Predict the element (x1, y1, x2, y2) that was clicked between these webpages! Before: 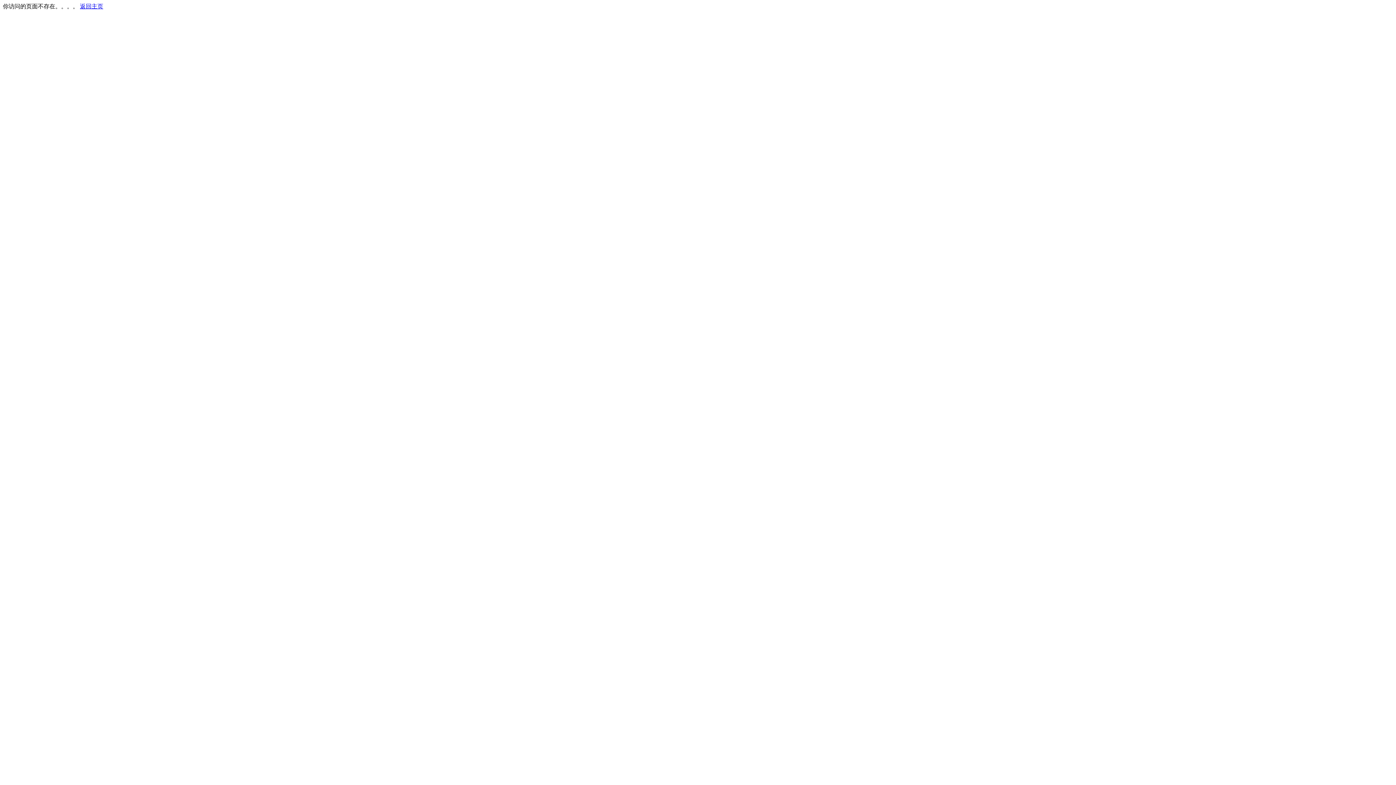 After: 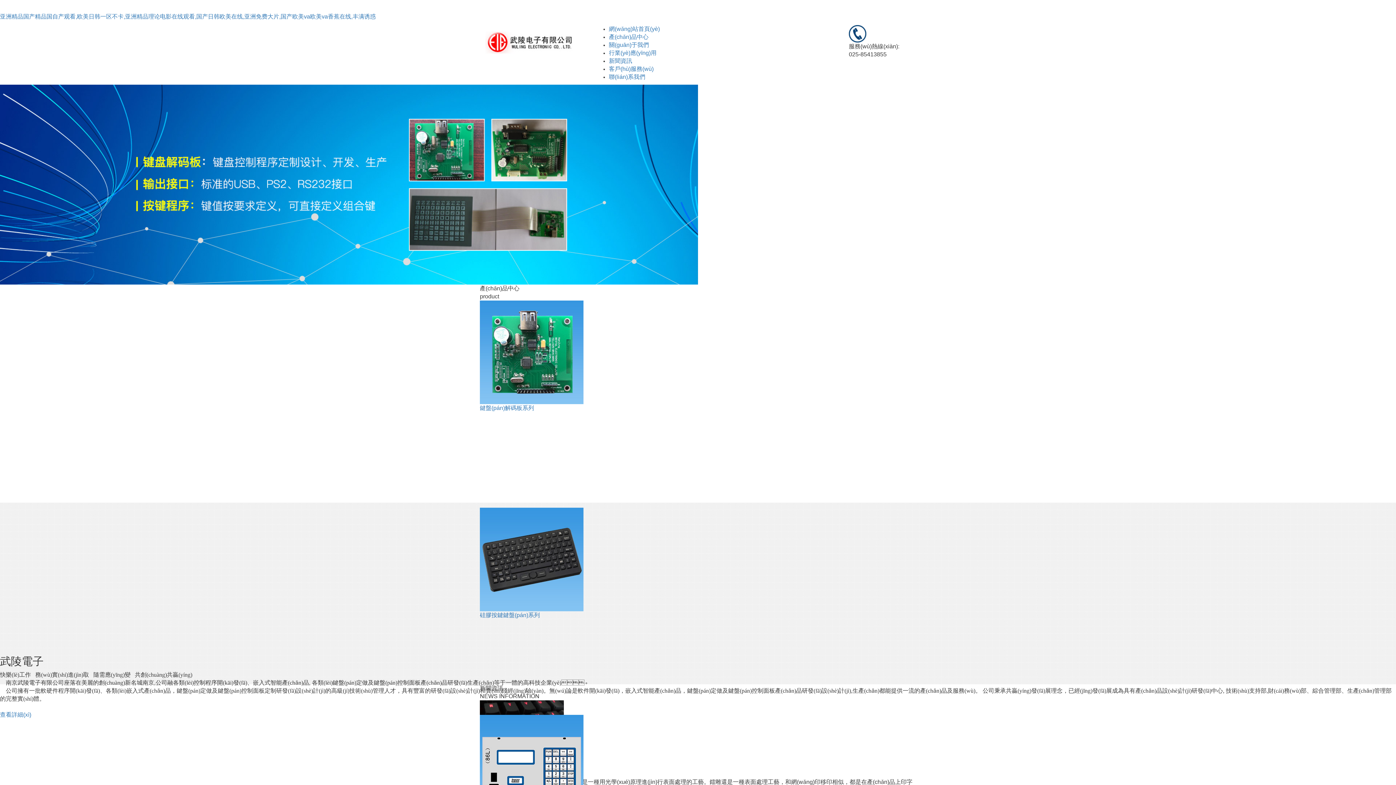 Action: bbox: (80, 3, 103, 9) label: 返回主页